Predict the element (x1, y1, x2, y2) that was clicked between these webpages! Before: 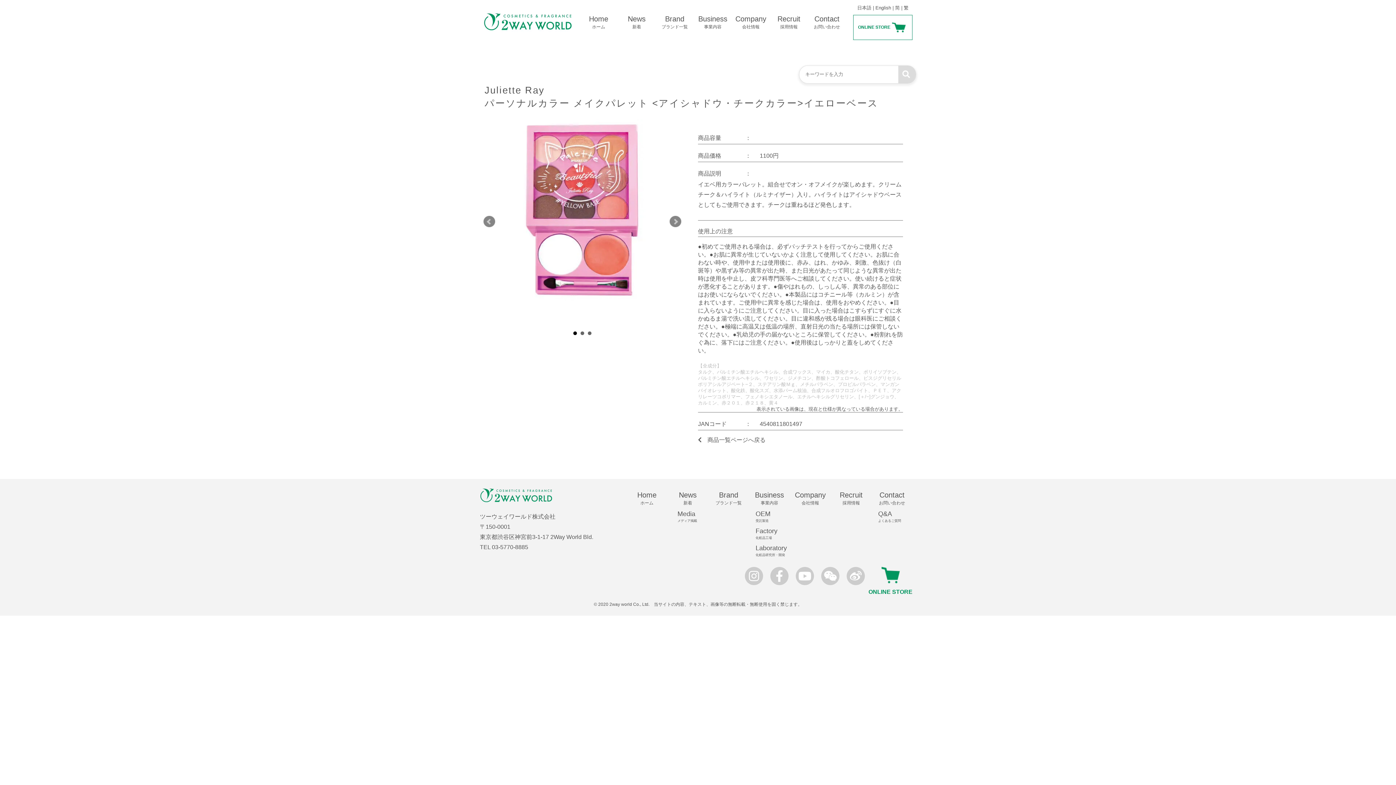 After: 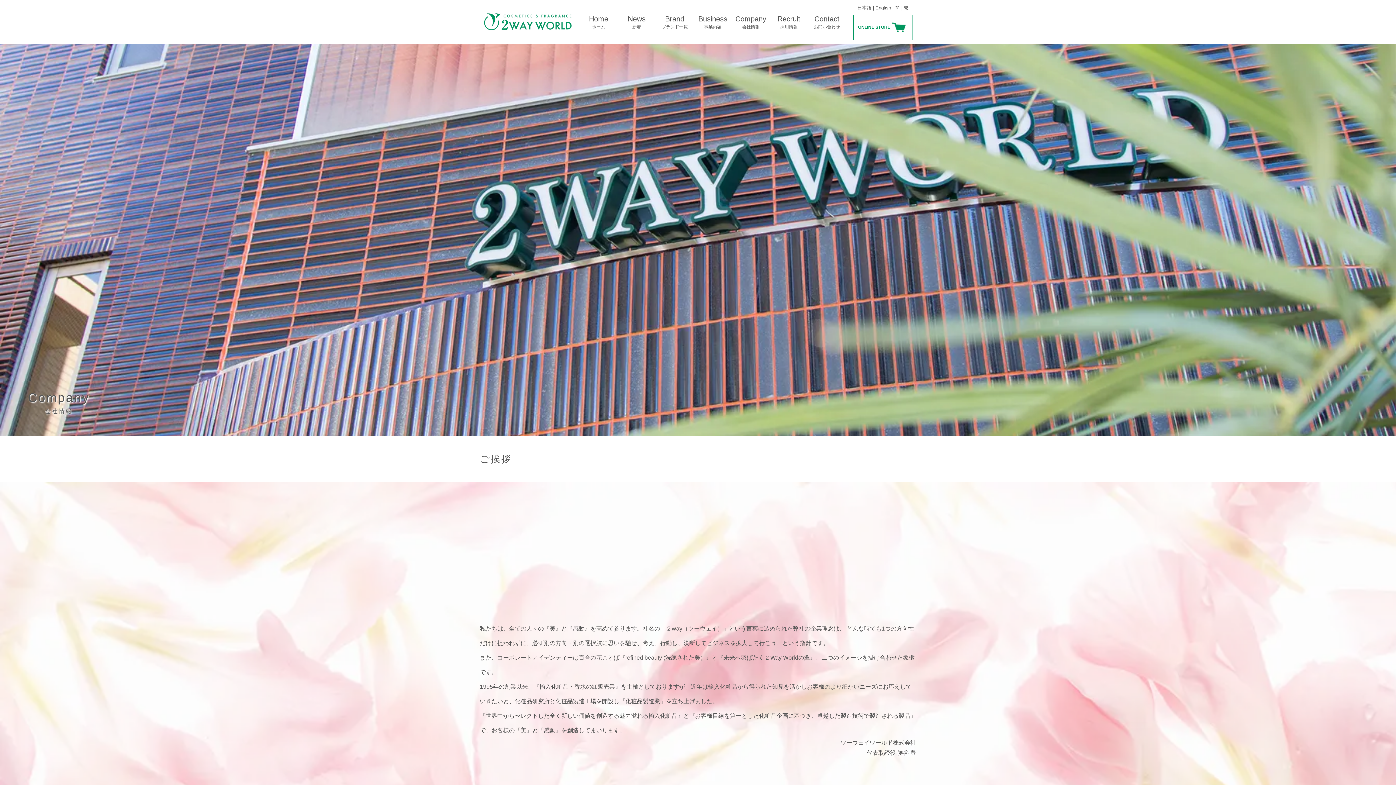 Action: bbox: (790, 490, 830, 506) label: Company
会社情報